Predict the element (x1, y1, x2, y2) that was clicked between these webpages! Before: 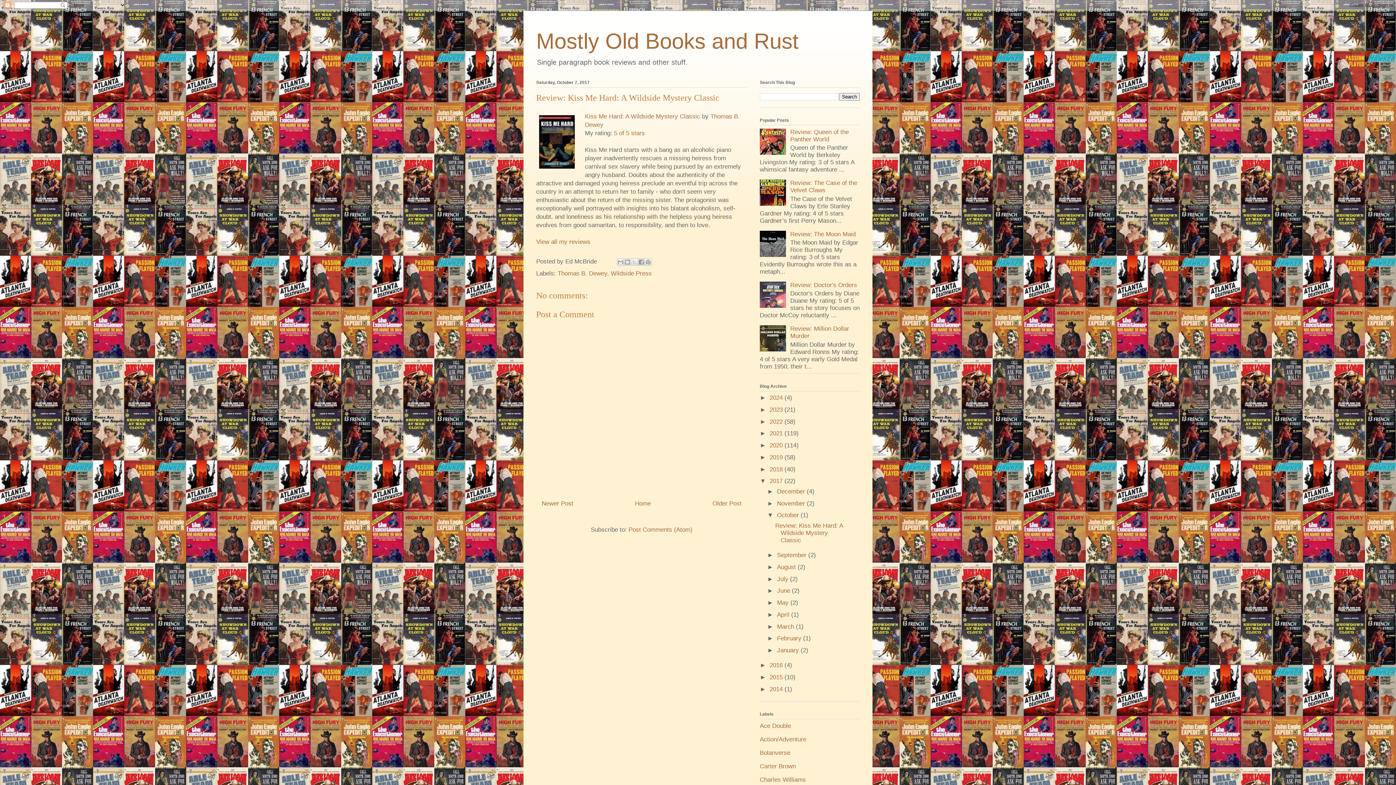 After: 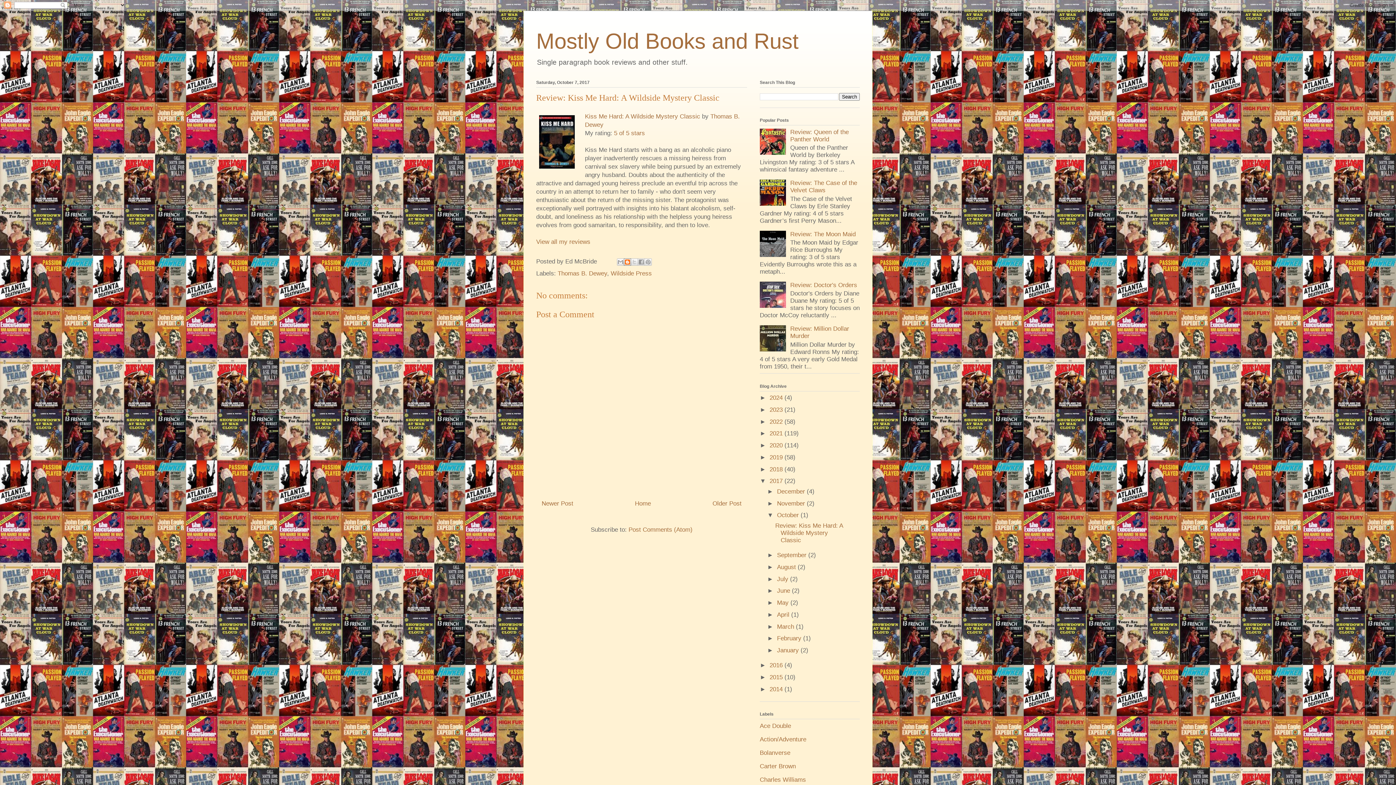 Action: bbox: (624, 258, 631, 265) label: BlogThis!